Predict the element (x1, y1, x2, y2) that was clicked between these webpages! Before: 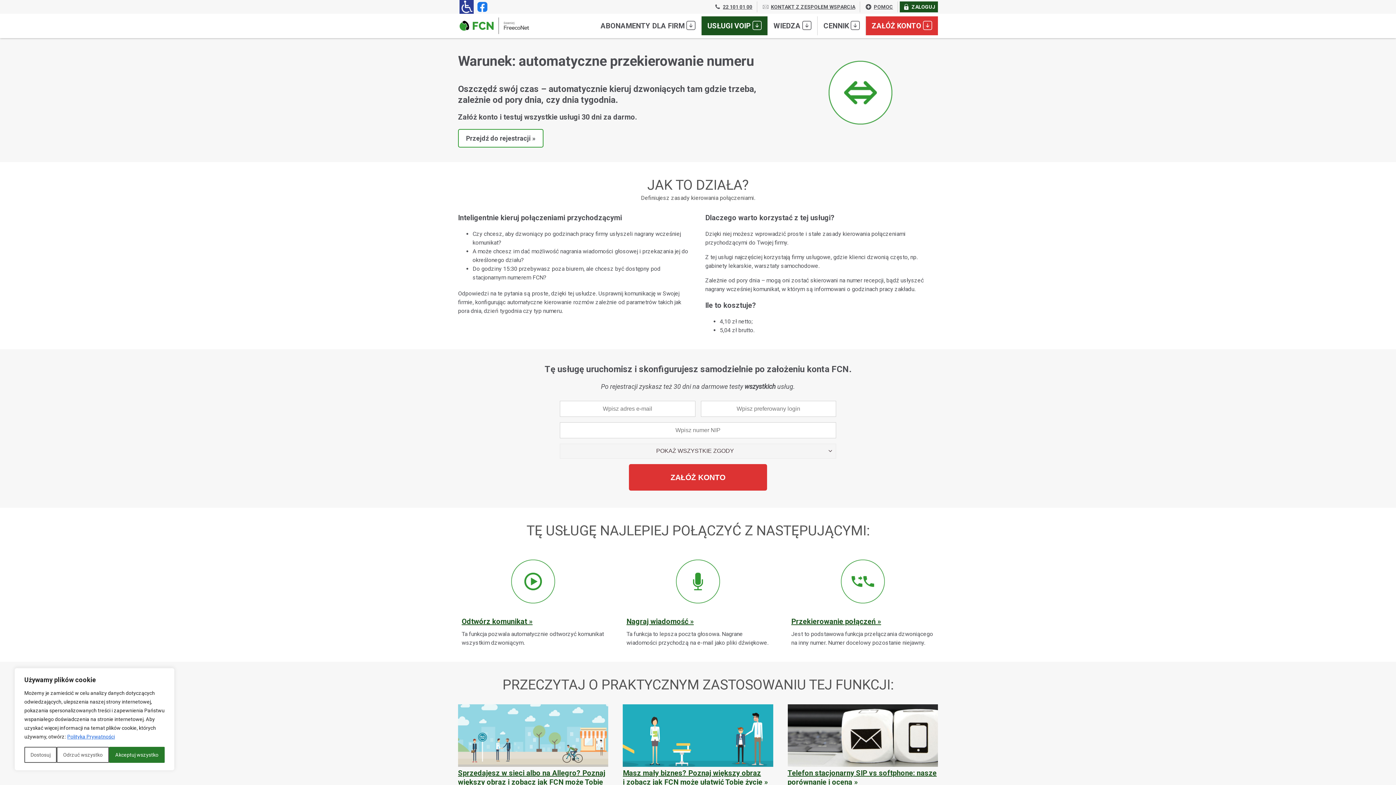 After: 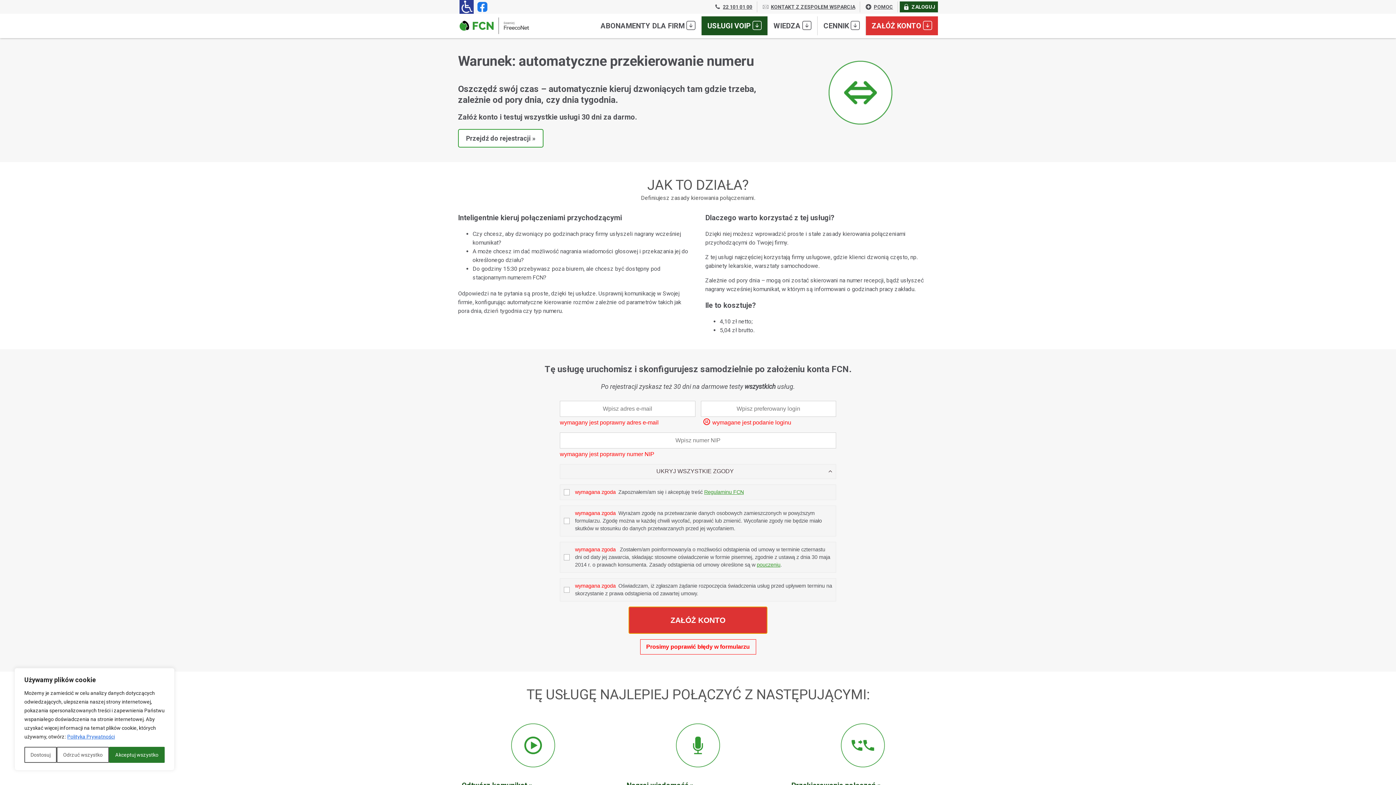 Action: bbox: (629, 464, 767, 490) label: Załóż konto na platformie VoIP FCN